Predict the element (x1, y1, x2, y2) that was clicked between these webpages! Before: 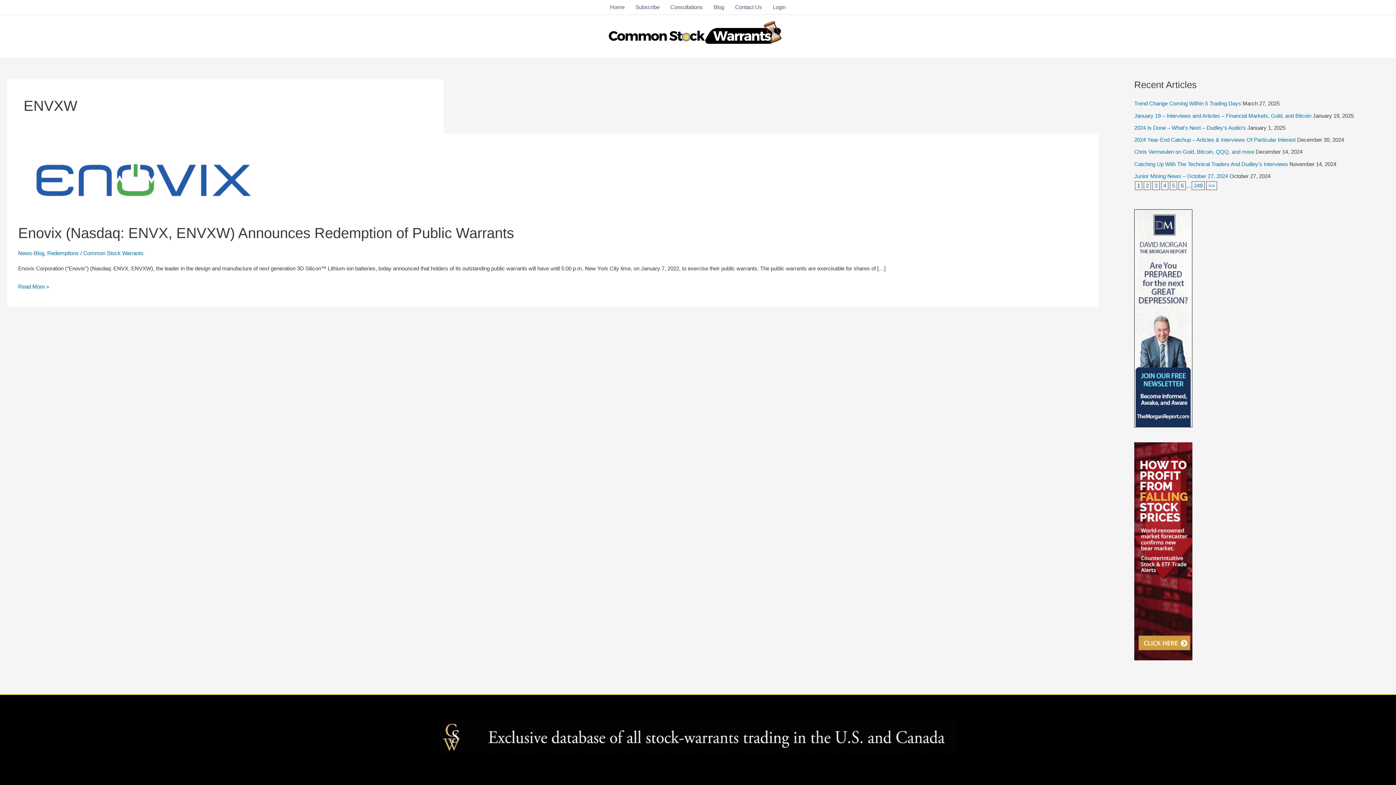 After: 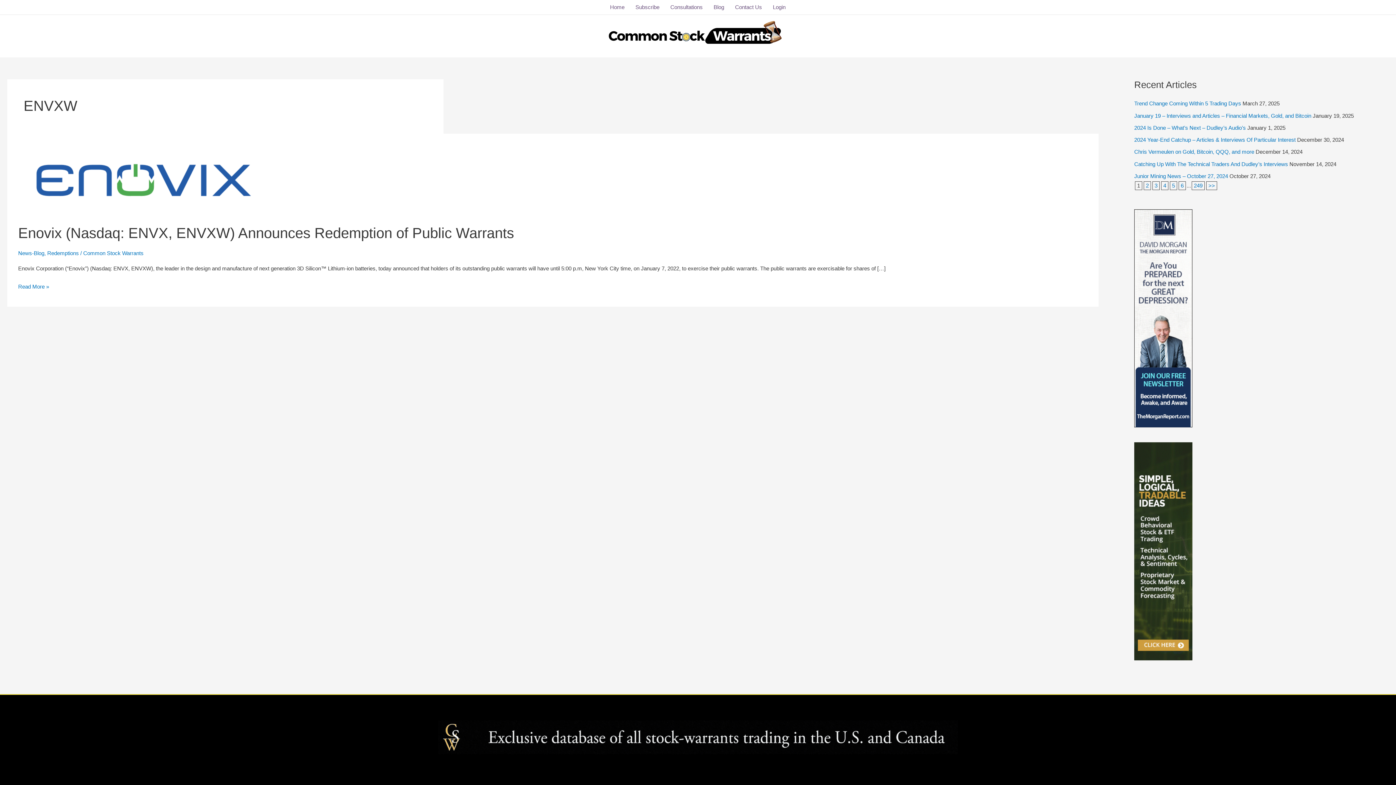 Action: bbox: (1134, 548, 1192, 554)